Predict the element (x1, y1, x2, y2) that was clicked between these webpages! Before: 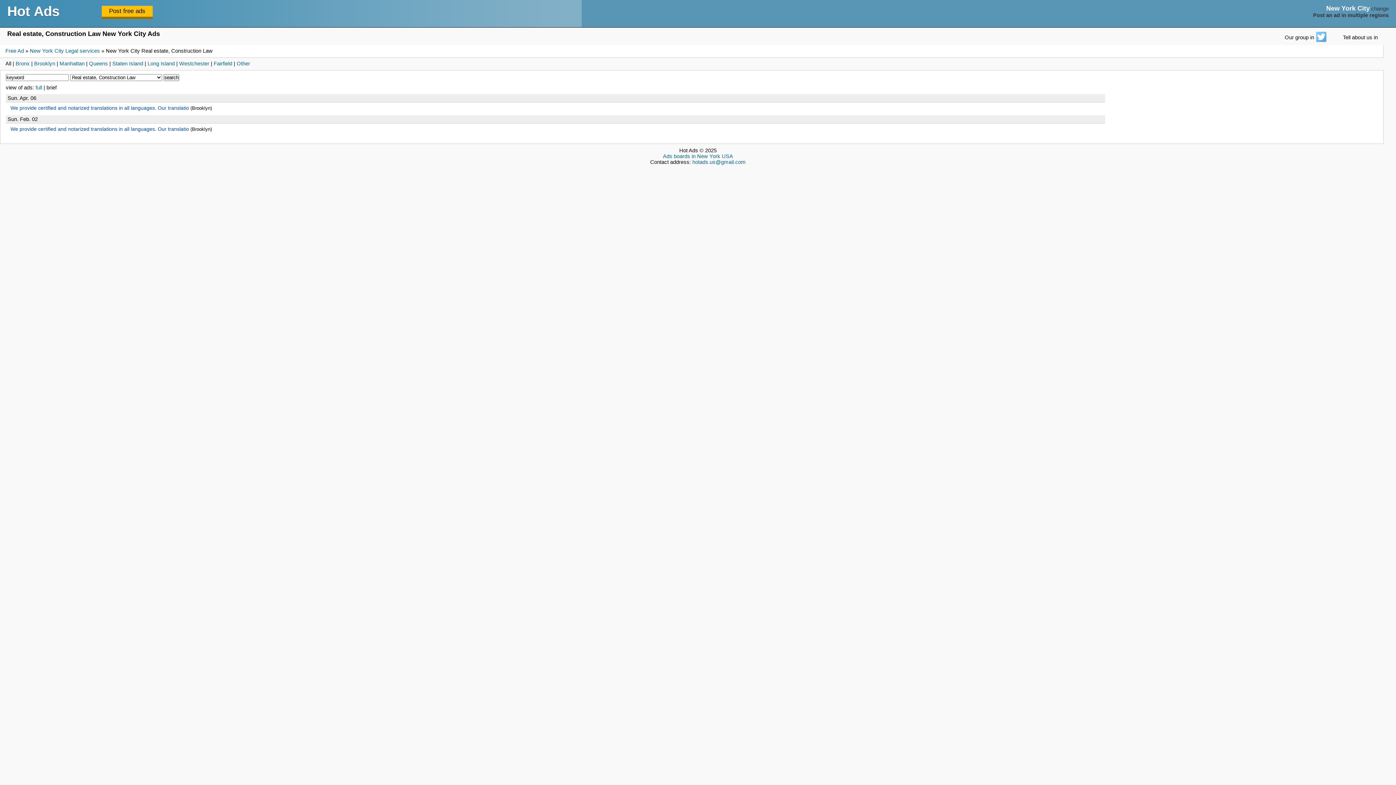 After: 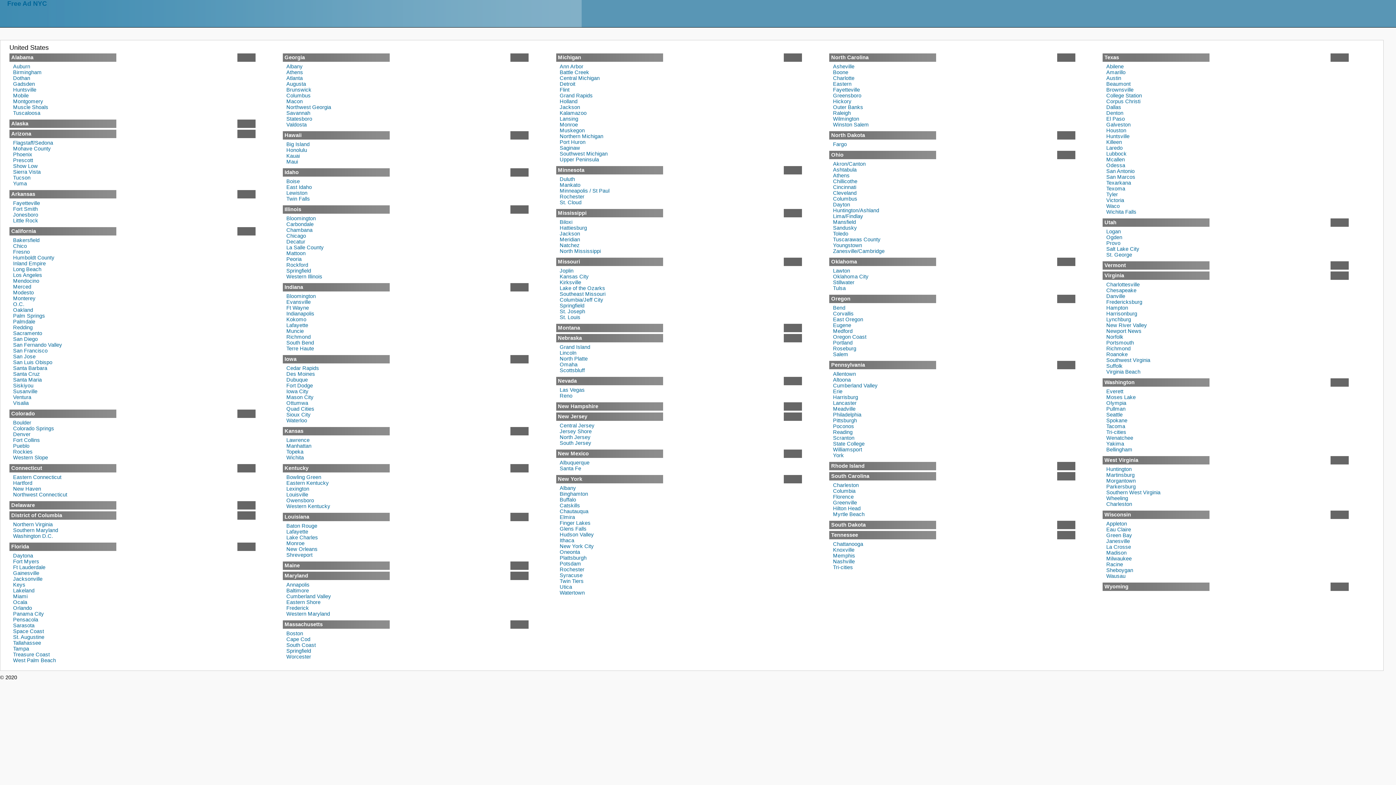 Action: bbox: (1371, 5, 1389, 11) label: change